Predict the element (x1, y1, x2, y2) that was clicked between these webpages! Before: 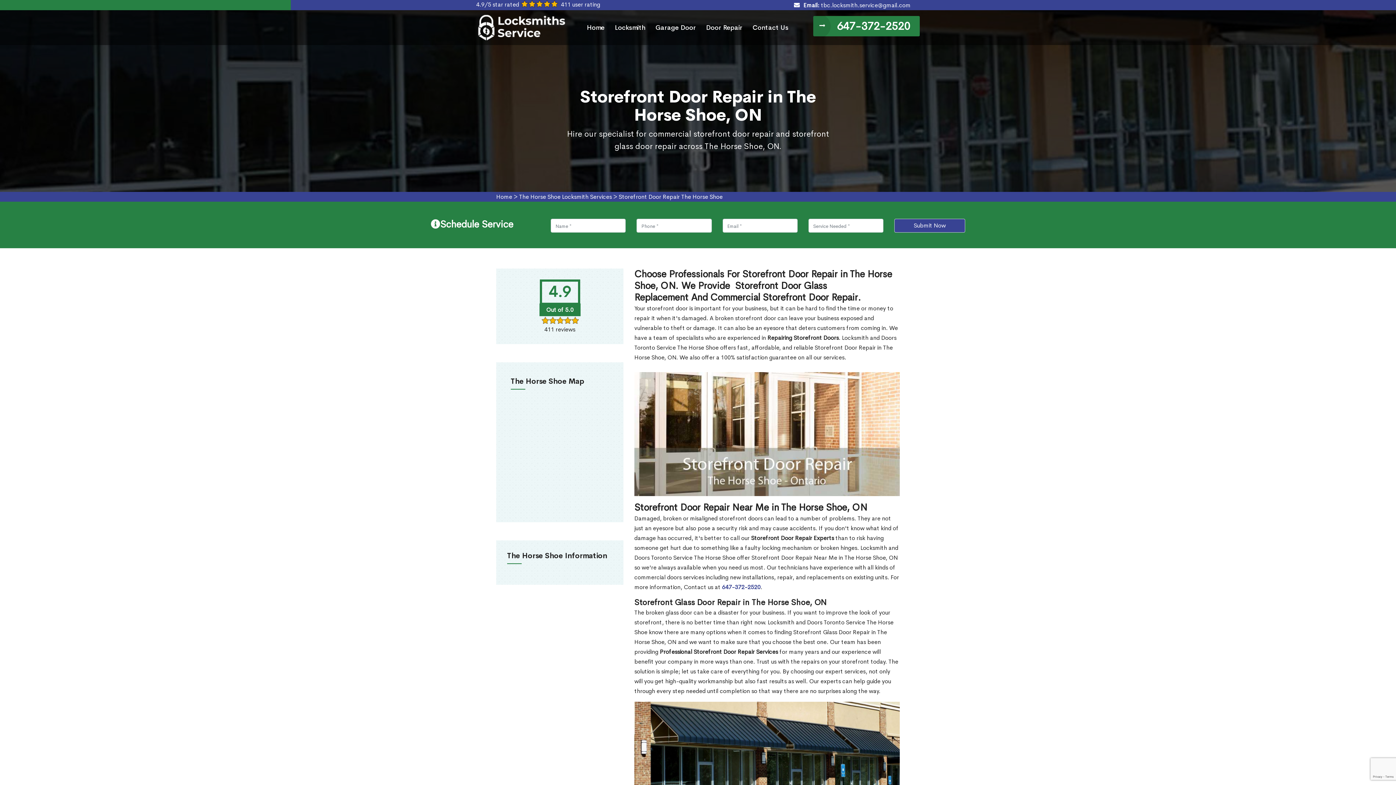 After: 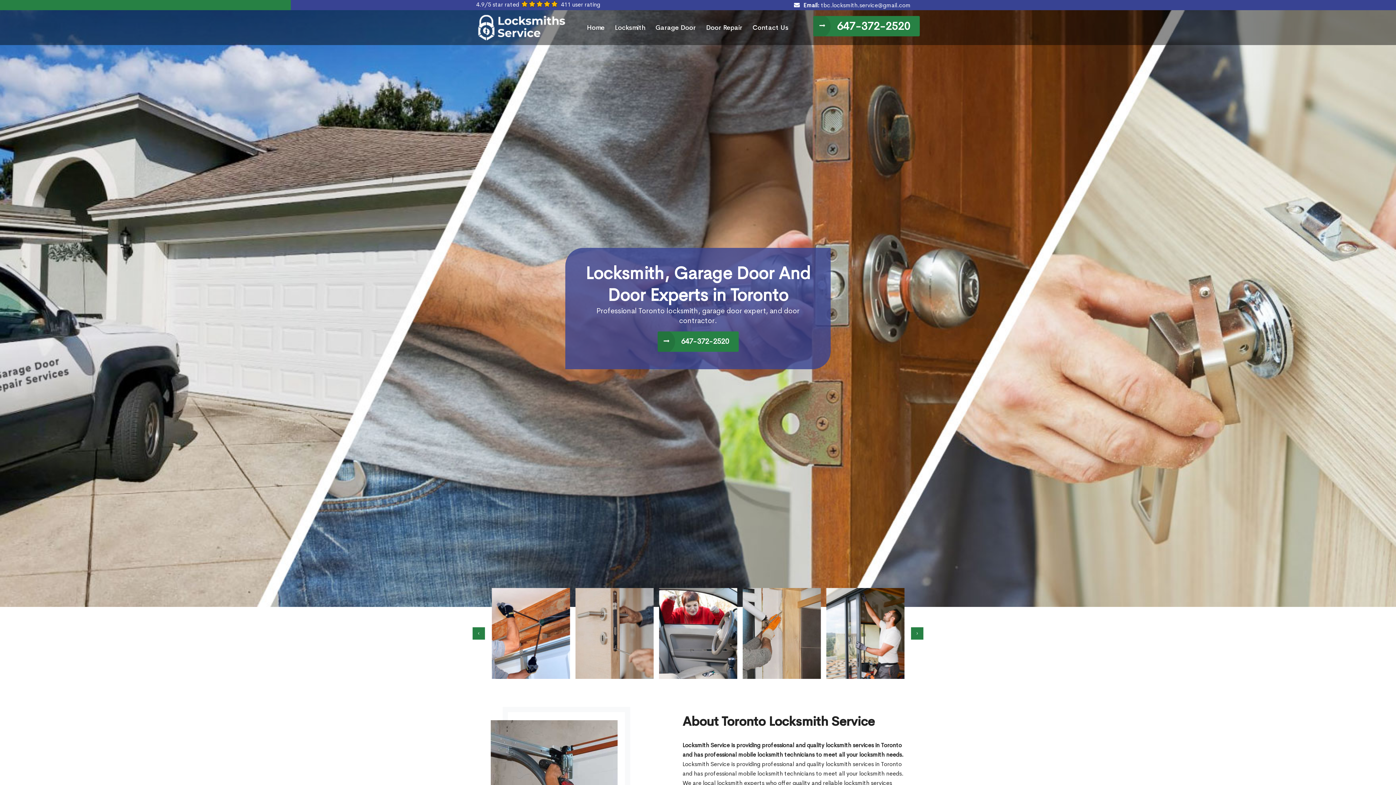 Action: bbox: (496, 193, 512, 200) label: Home